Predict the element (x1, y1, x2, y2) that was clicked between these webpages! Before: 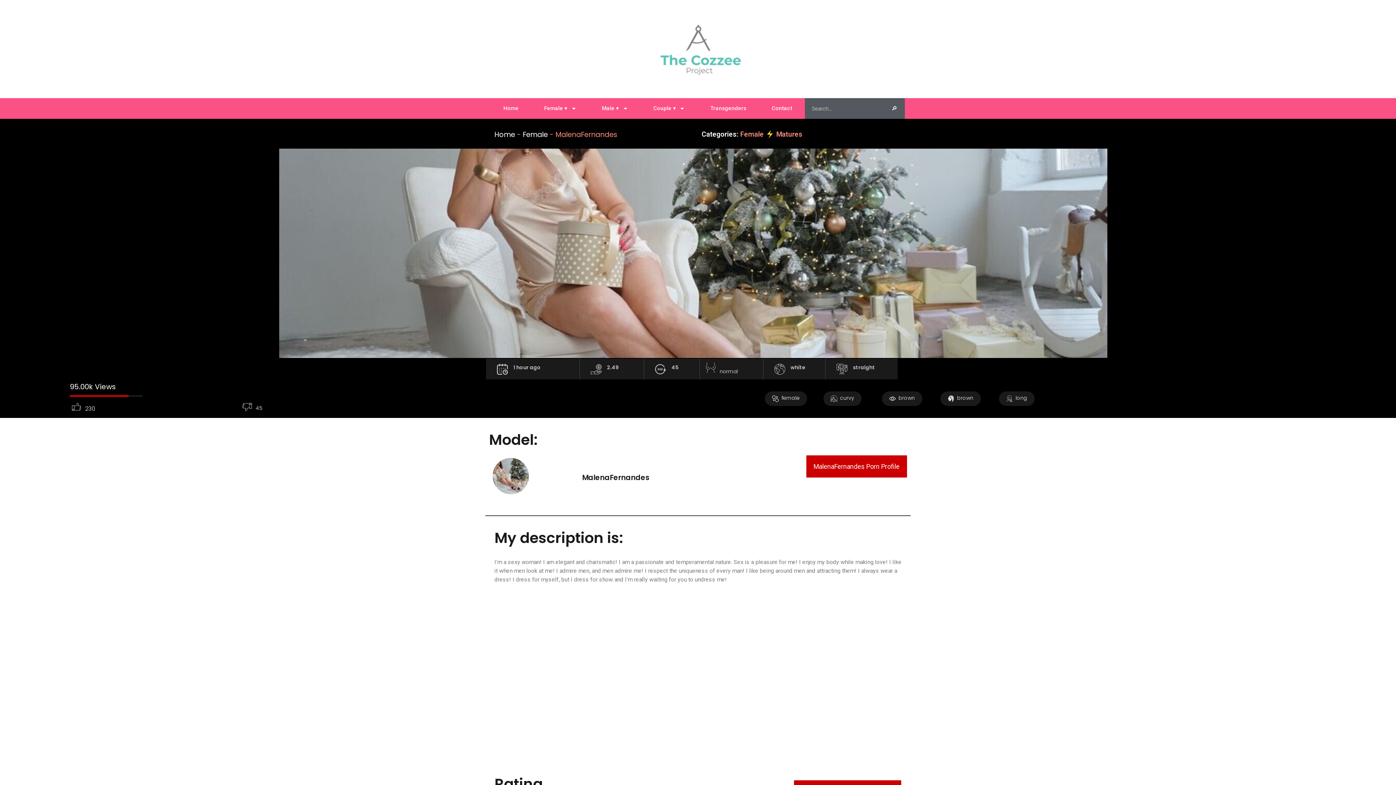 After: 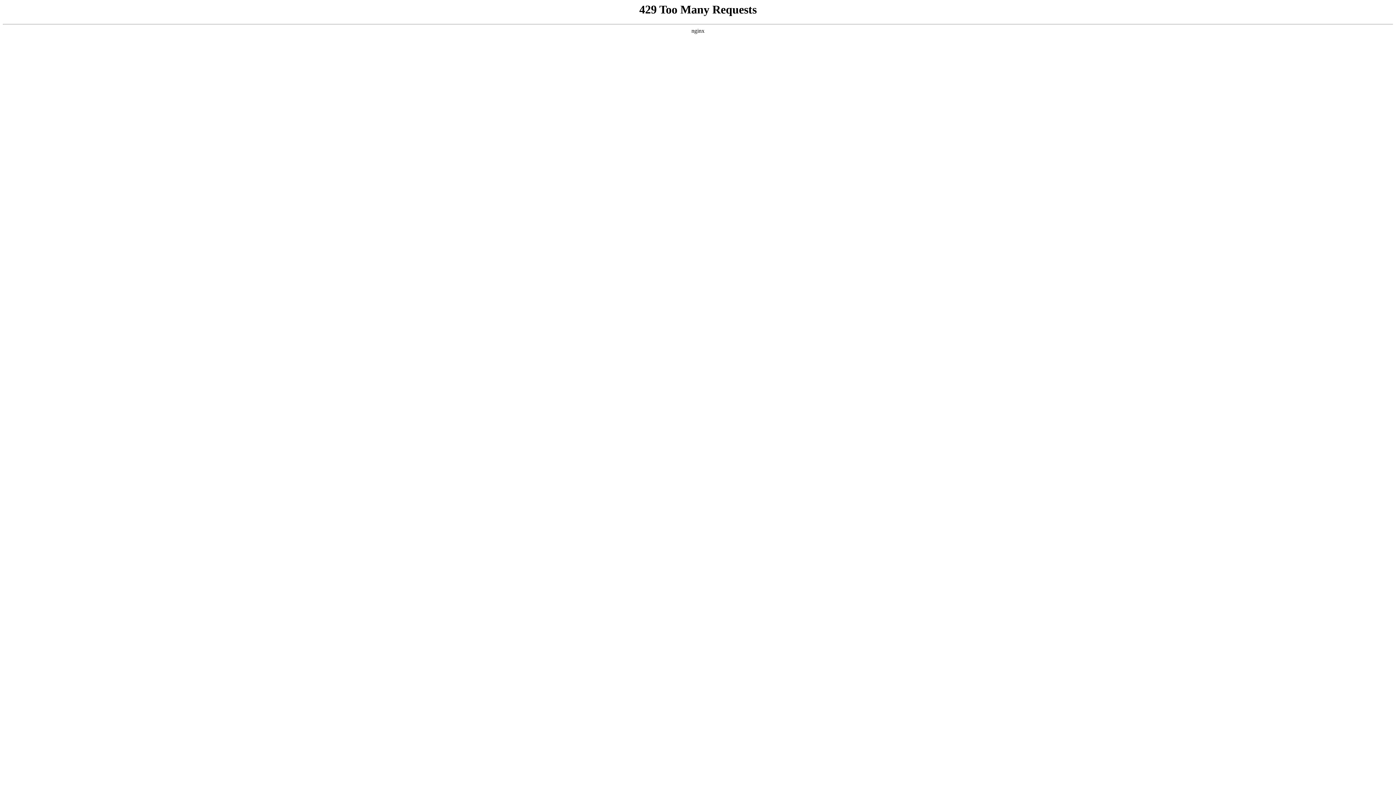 Action: label: Contact bbox: (759, 98, 805, 118)